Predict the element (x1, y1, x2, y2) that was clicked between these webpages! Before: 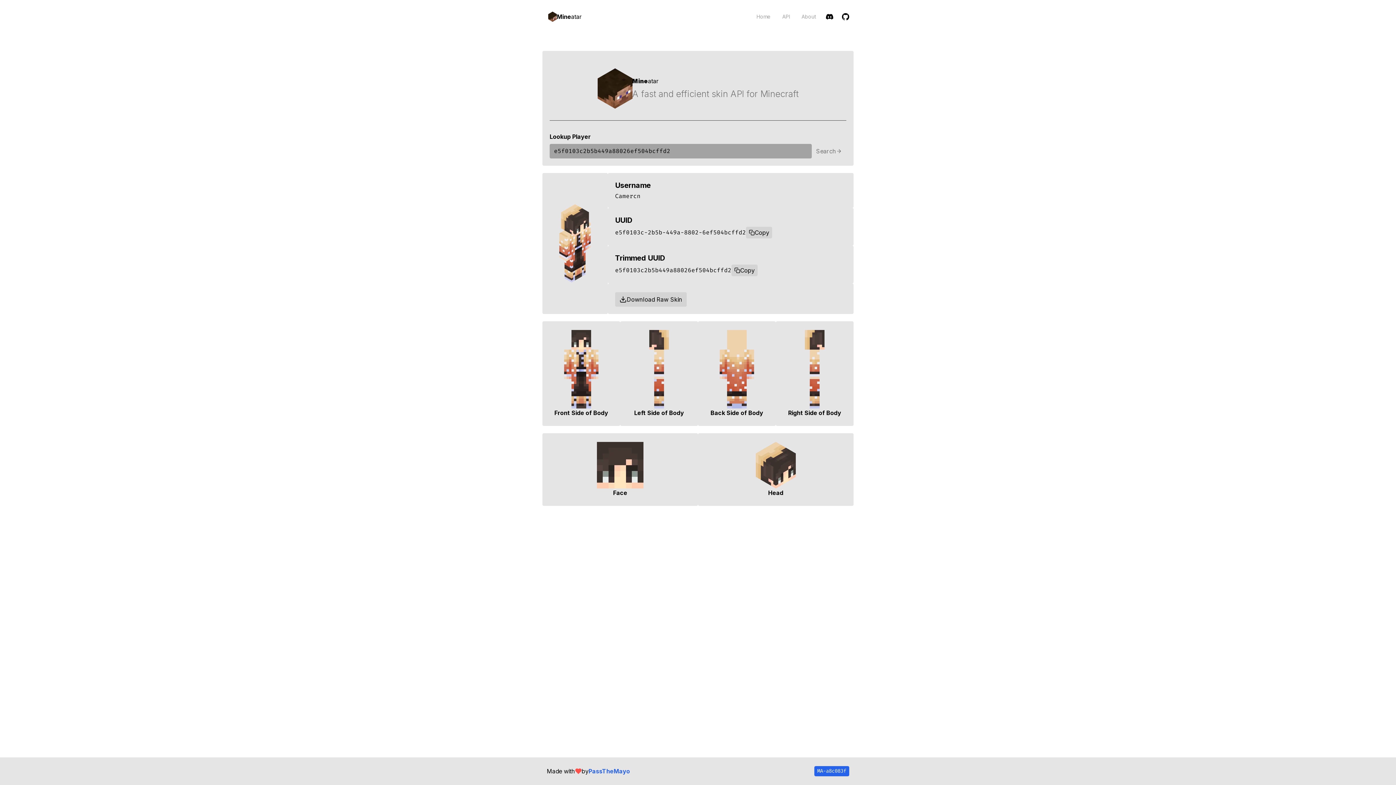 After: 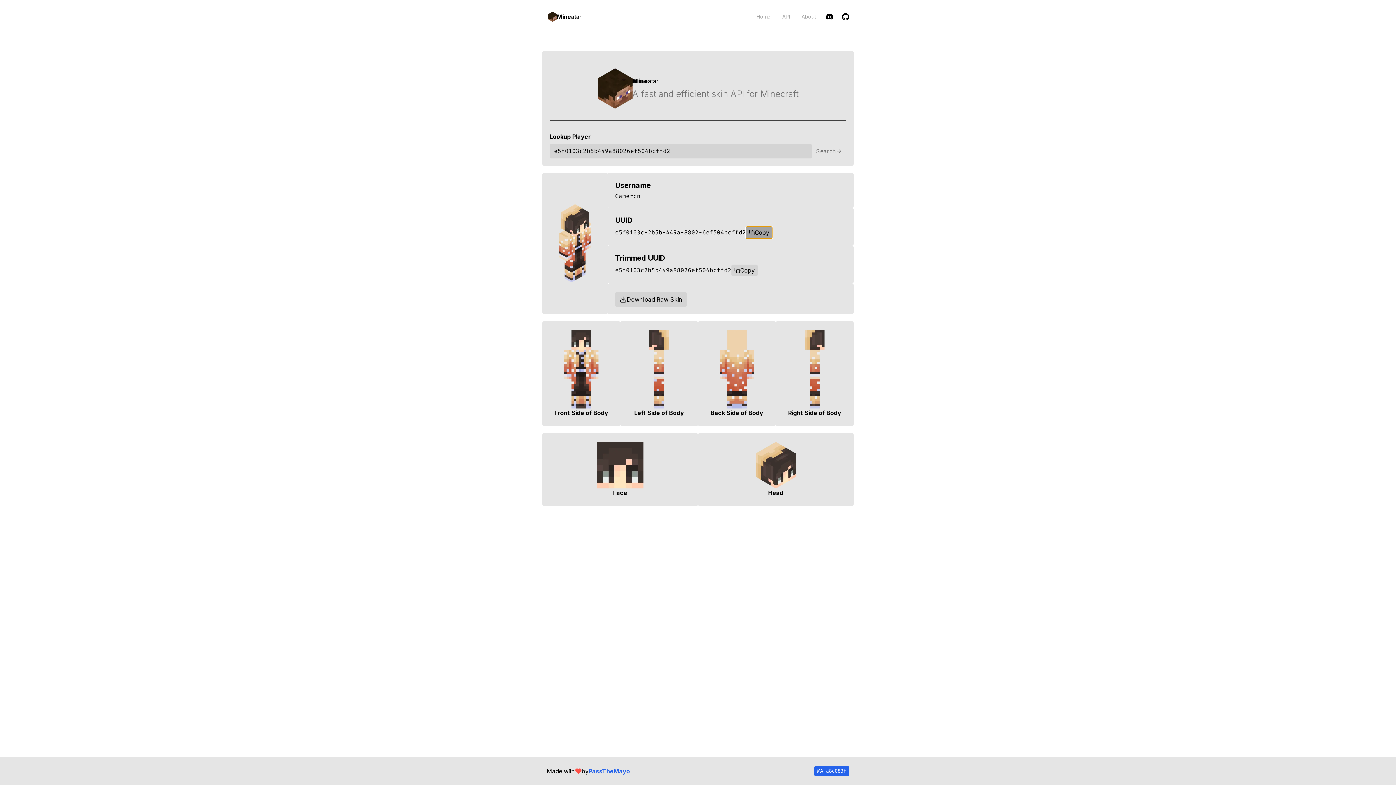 Action: bbox: (746, 226, 772, 238) label: Copy